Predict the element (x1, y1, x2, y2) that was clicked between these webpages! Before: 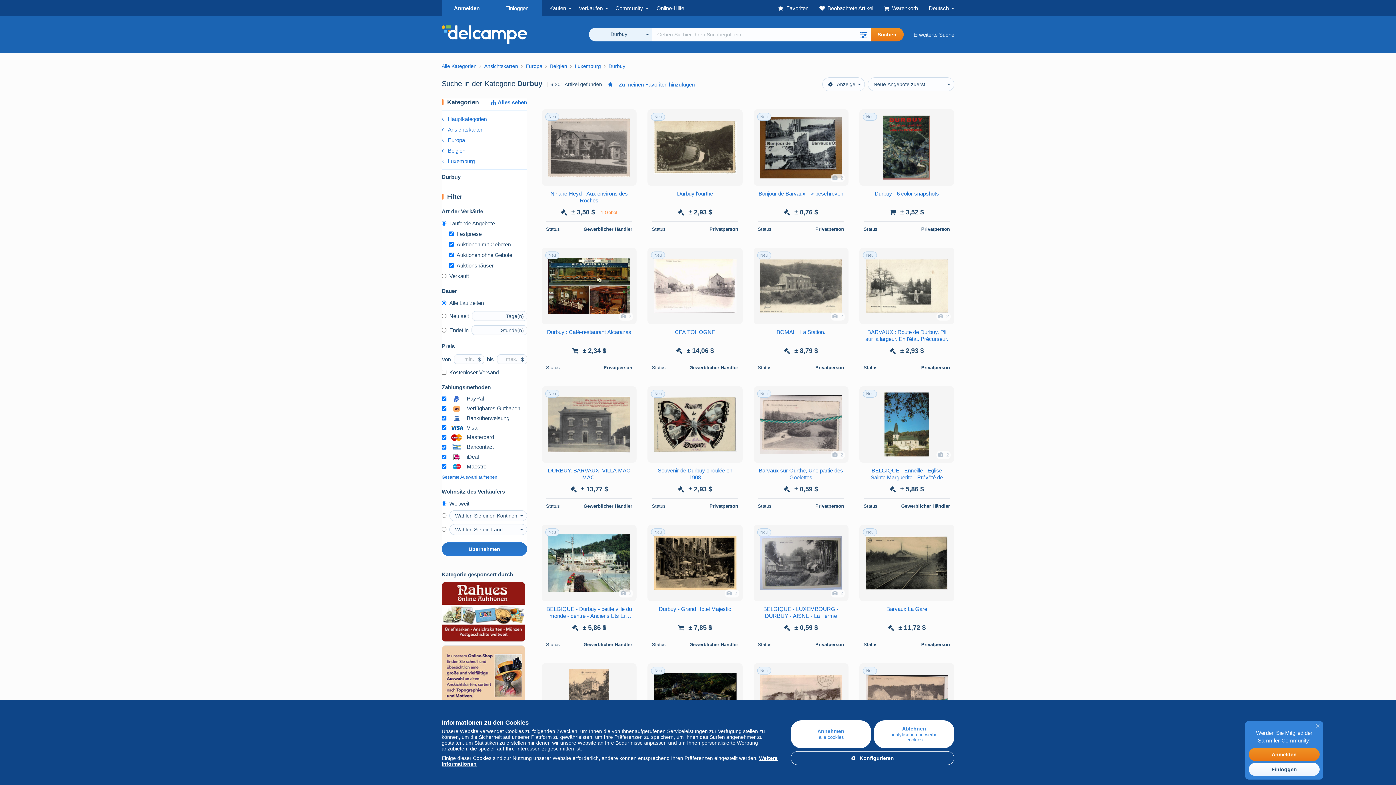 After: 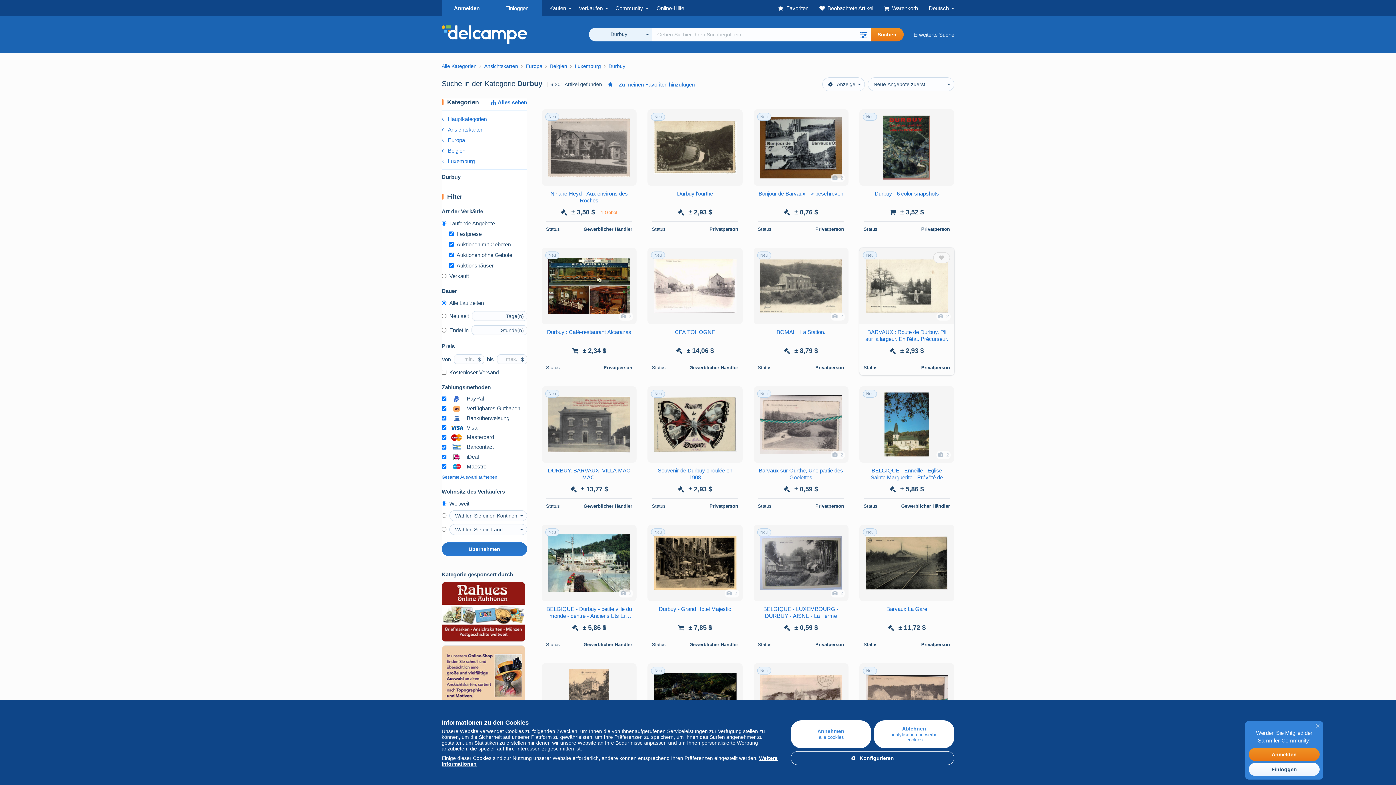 Action: label: BARVAUX : Route de Durbuy. Pli sur la largeur. En l'état. Précurseur. bbox: (863, 328, 950, 342)